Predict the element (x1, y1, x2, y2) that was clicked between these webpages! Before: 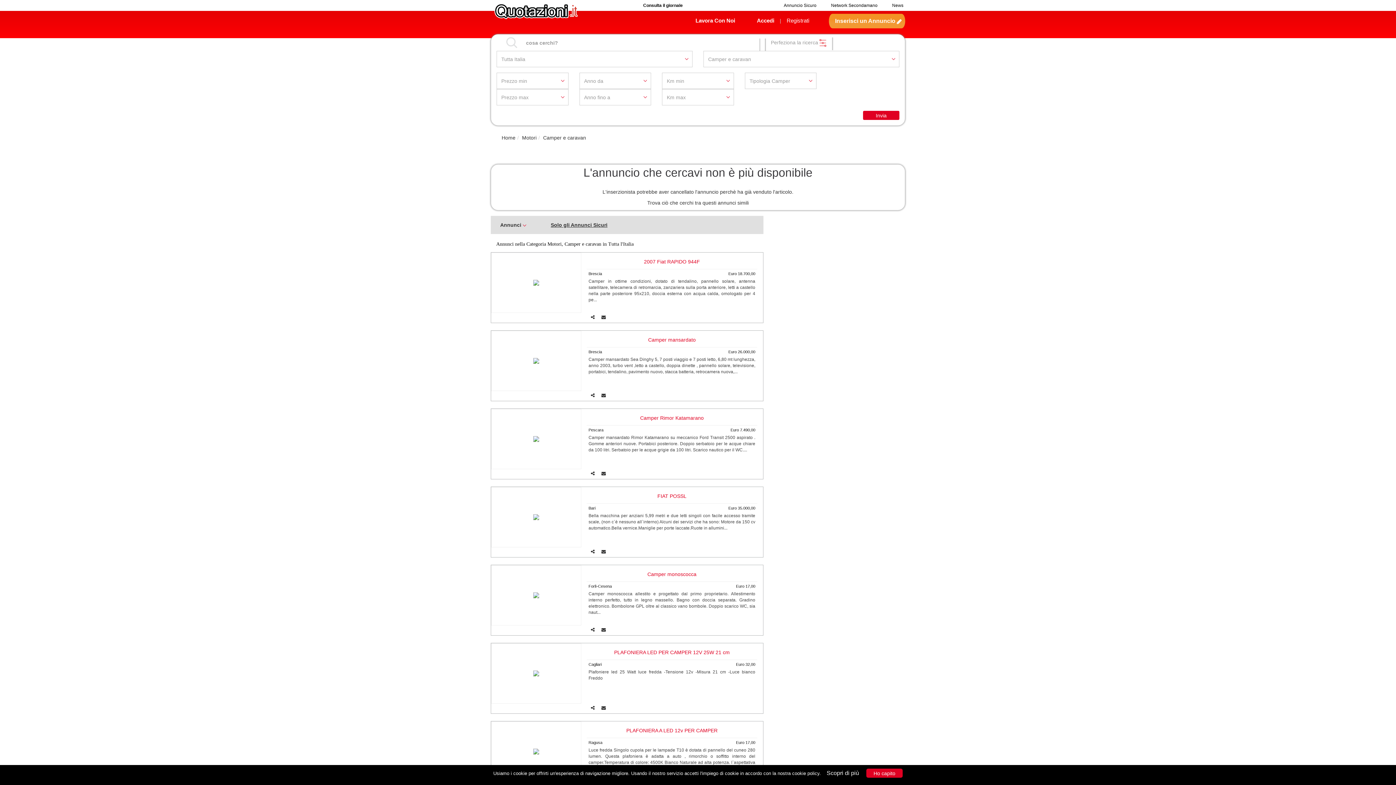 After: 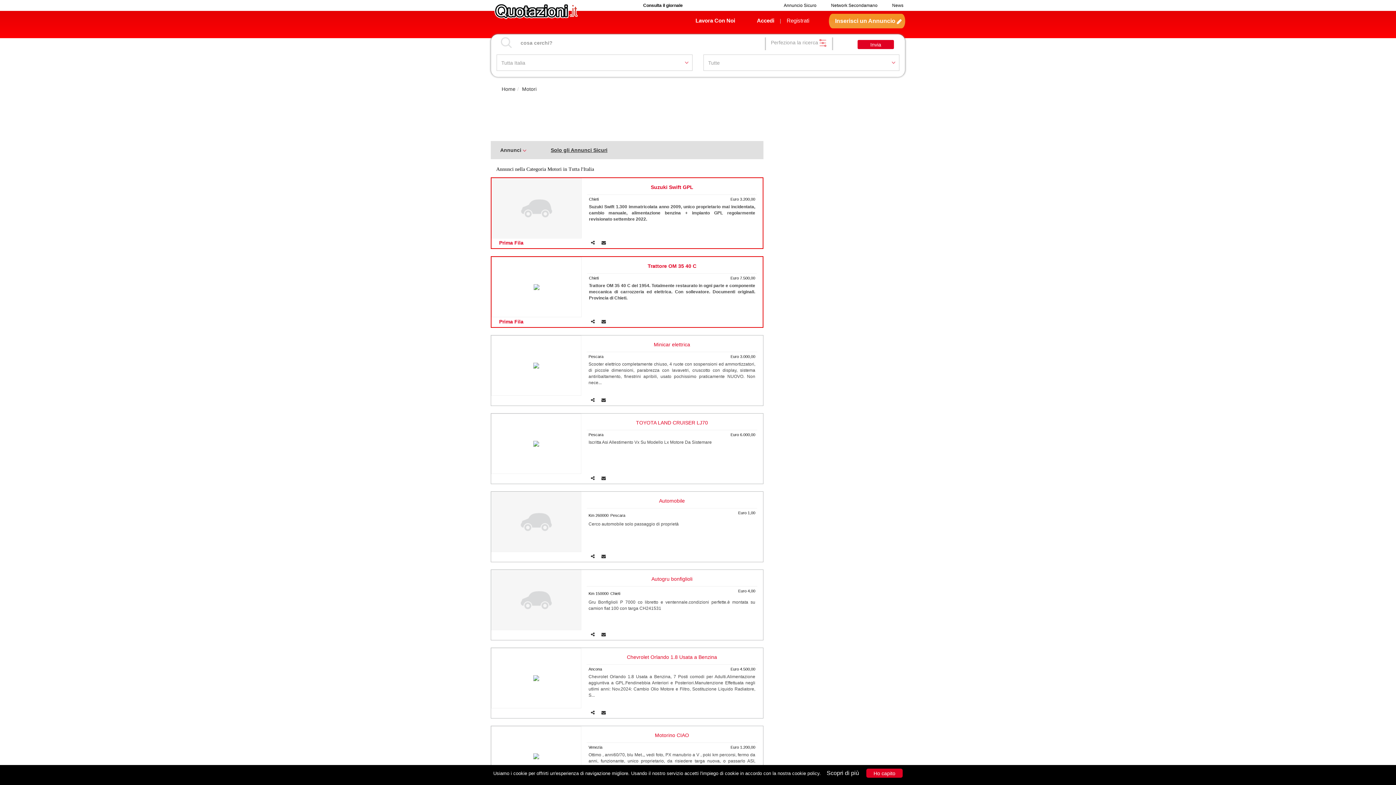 Action: bbox: (522, 134, 536, 140) label: Motori